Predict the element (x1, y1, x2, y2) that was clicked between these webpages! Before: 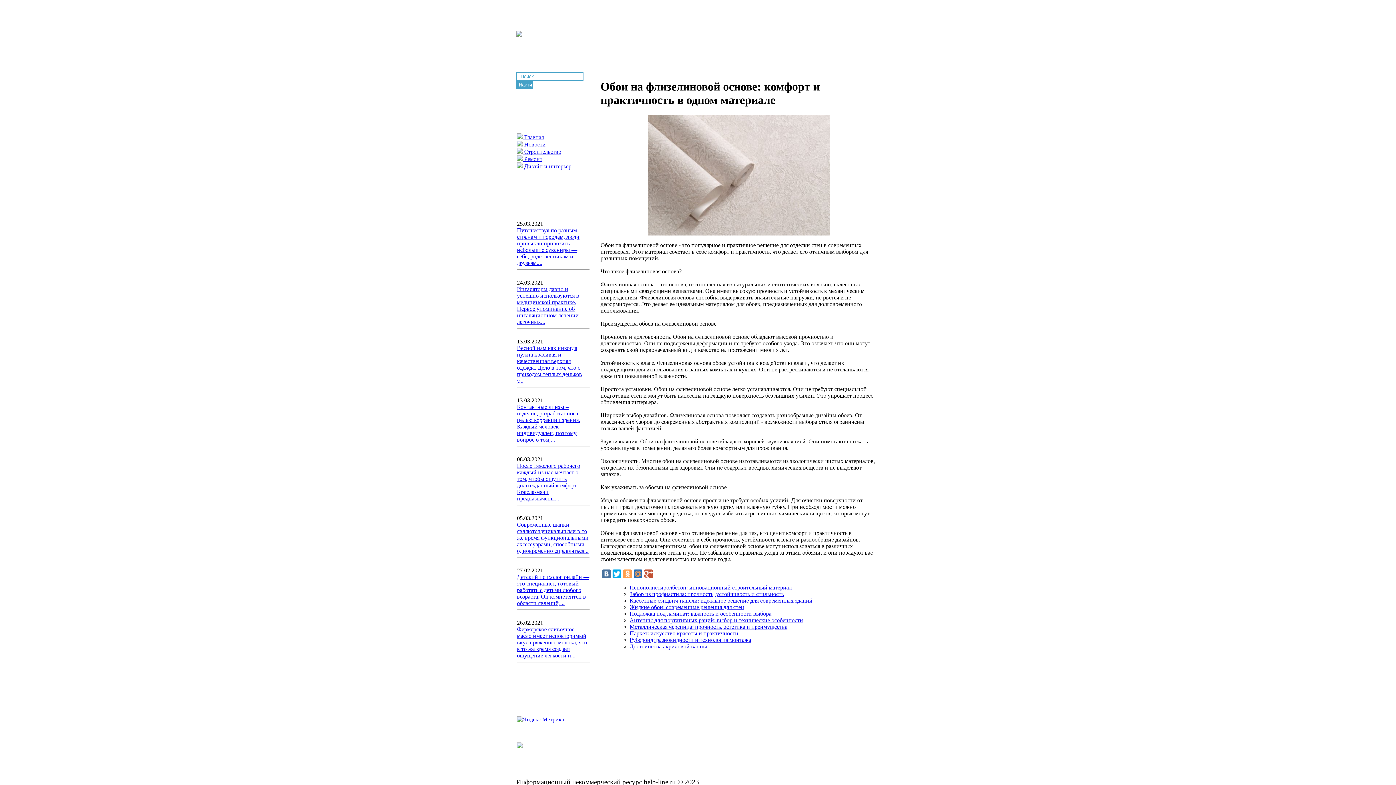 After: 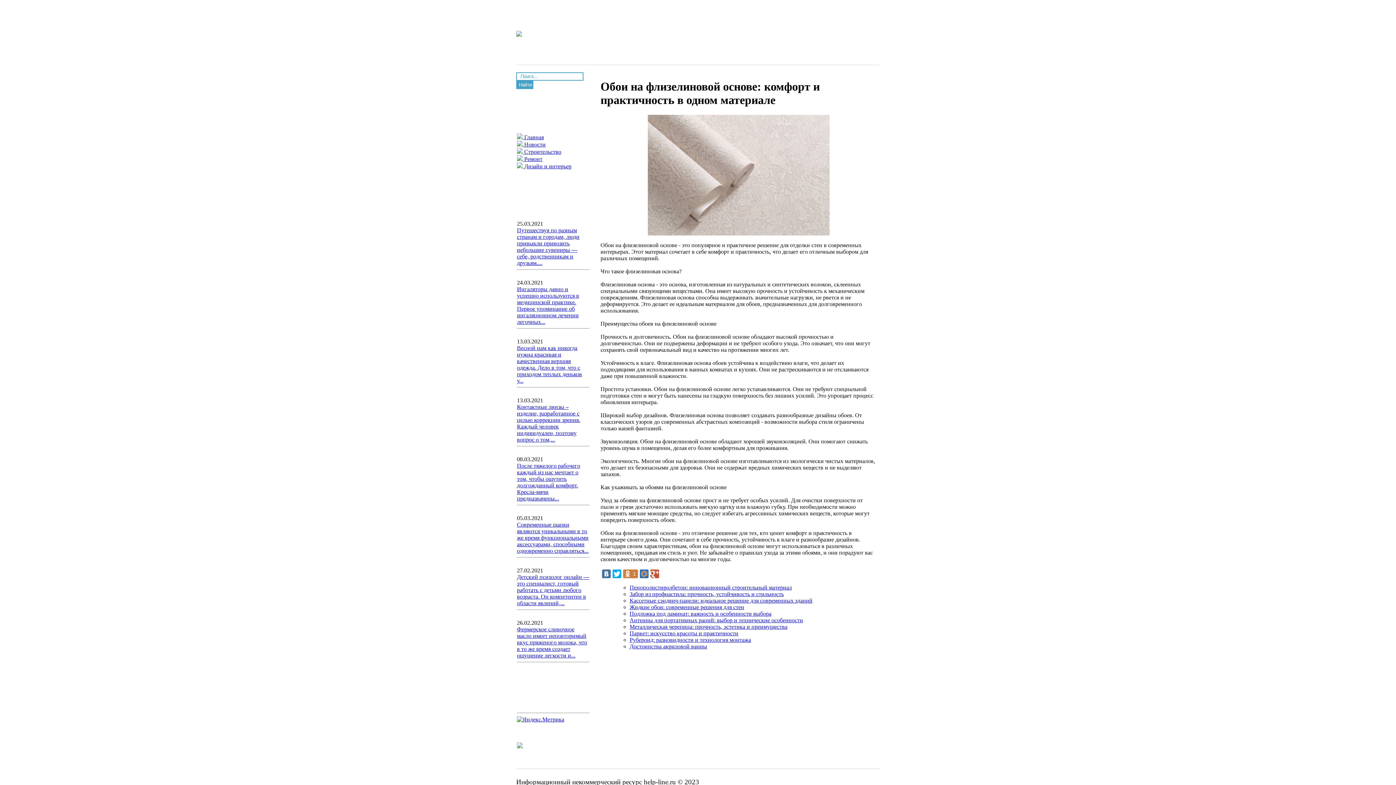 Action: bbox: (623, 569, 632, 578)